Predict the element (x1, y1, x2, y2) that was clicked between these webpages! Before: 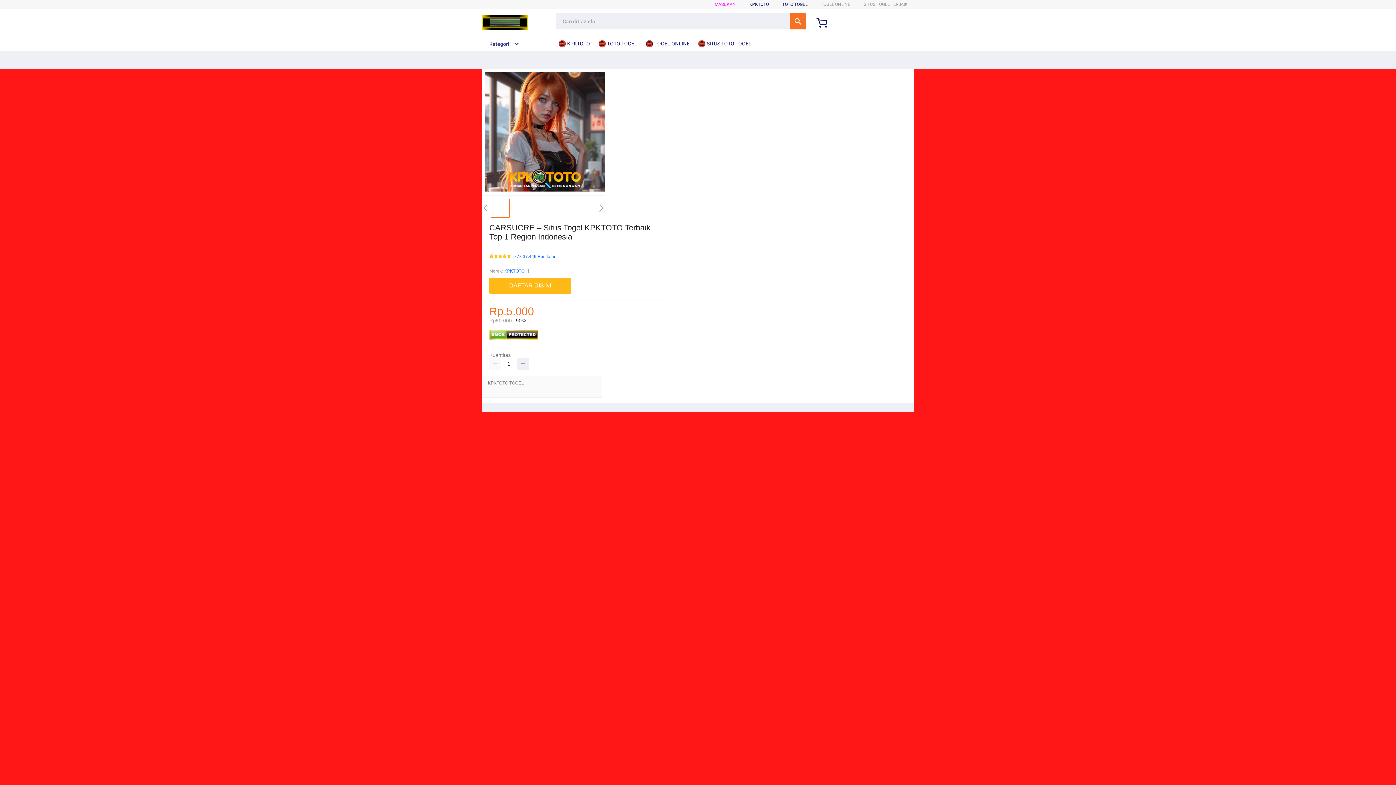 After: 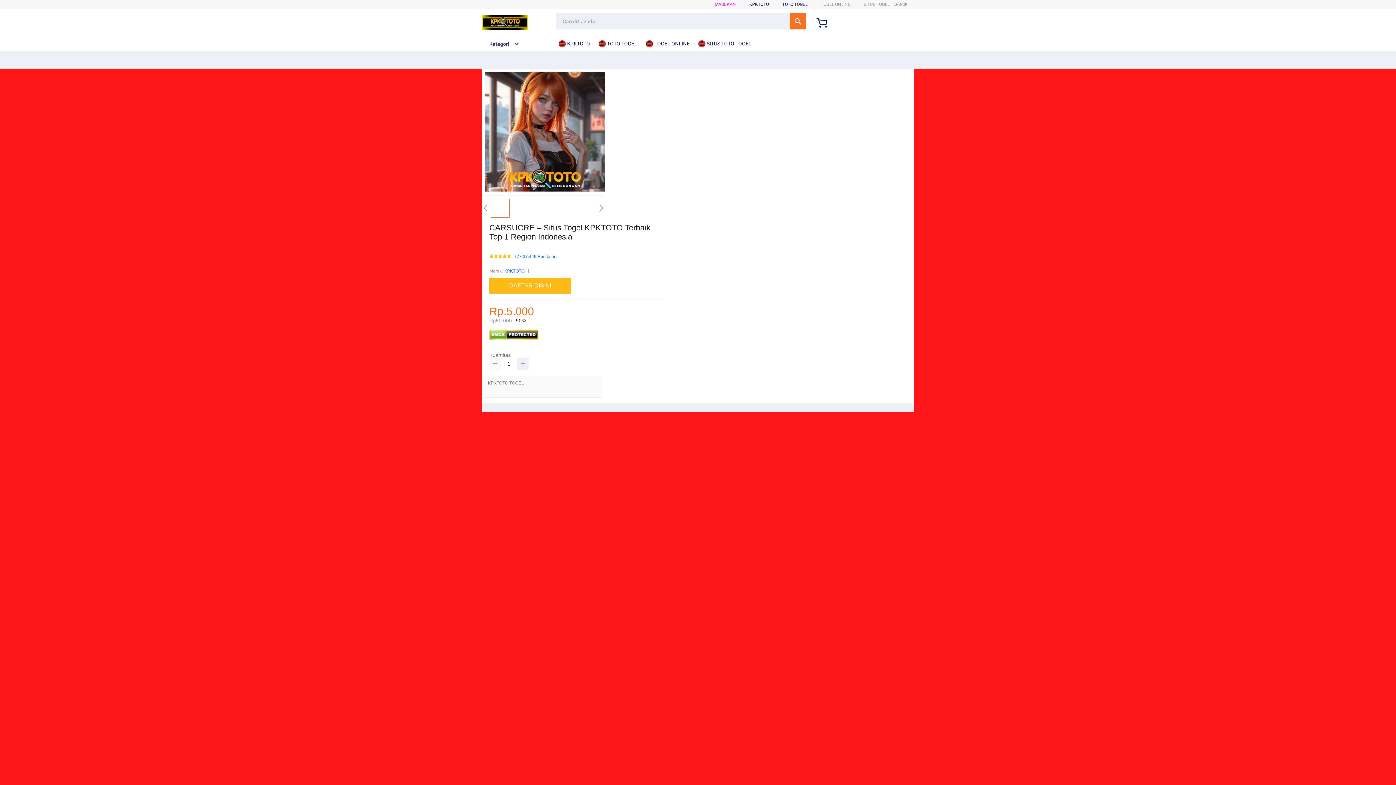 Action: bbox: (489, 358, 501, 369)